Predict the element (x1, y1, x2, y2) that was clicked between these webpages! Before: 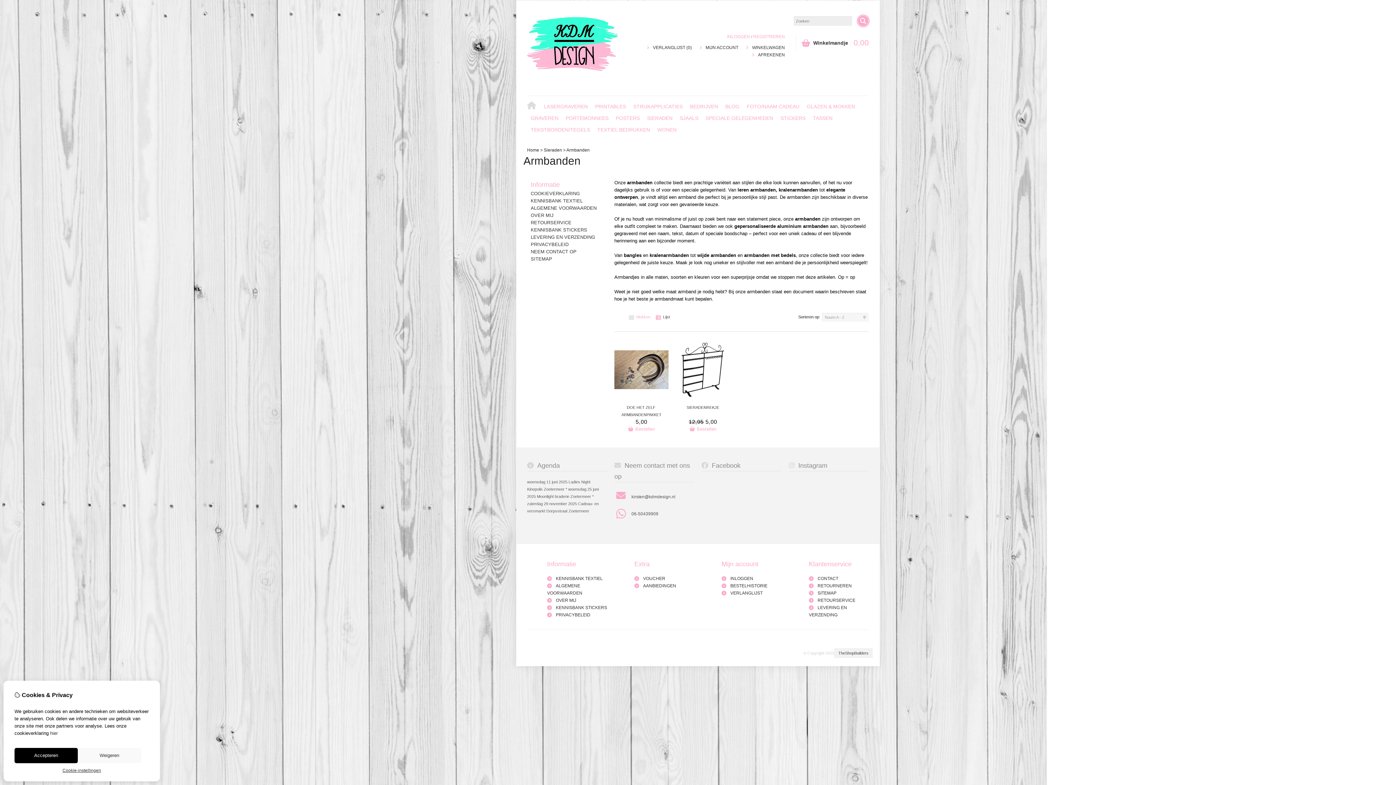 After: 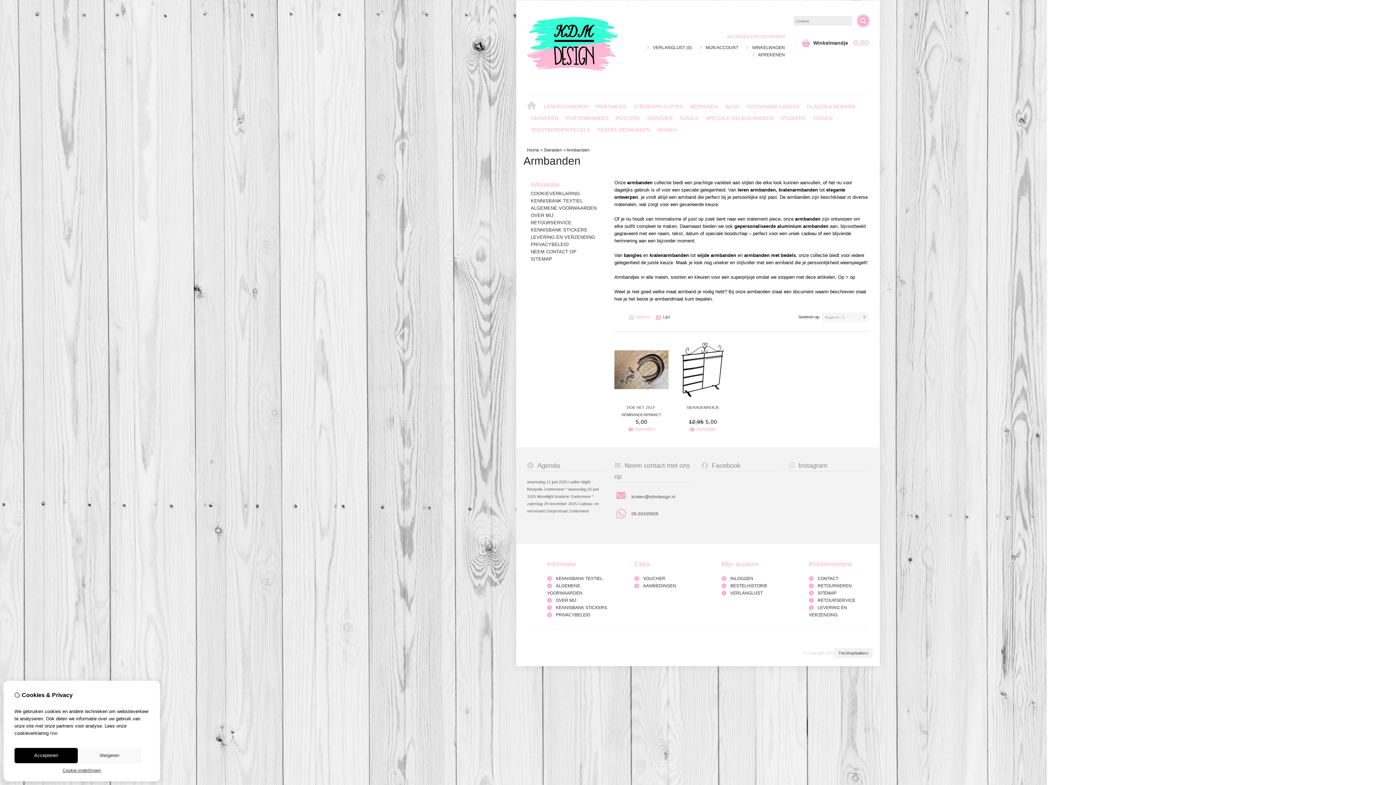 Action: bbox: (857, 15, 869, 26)